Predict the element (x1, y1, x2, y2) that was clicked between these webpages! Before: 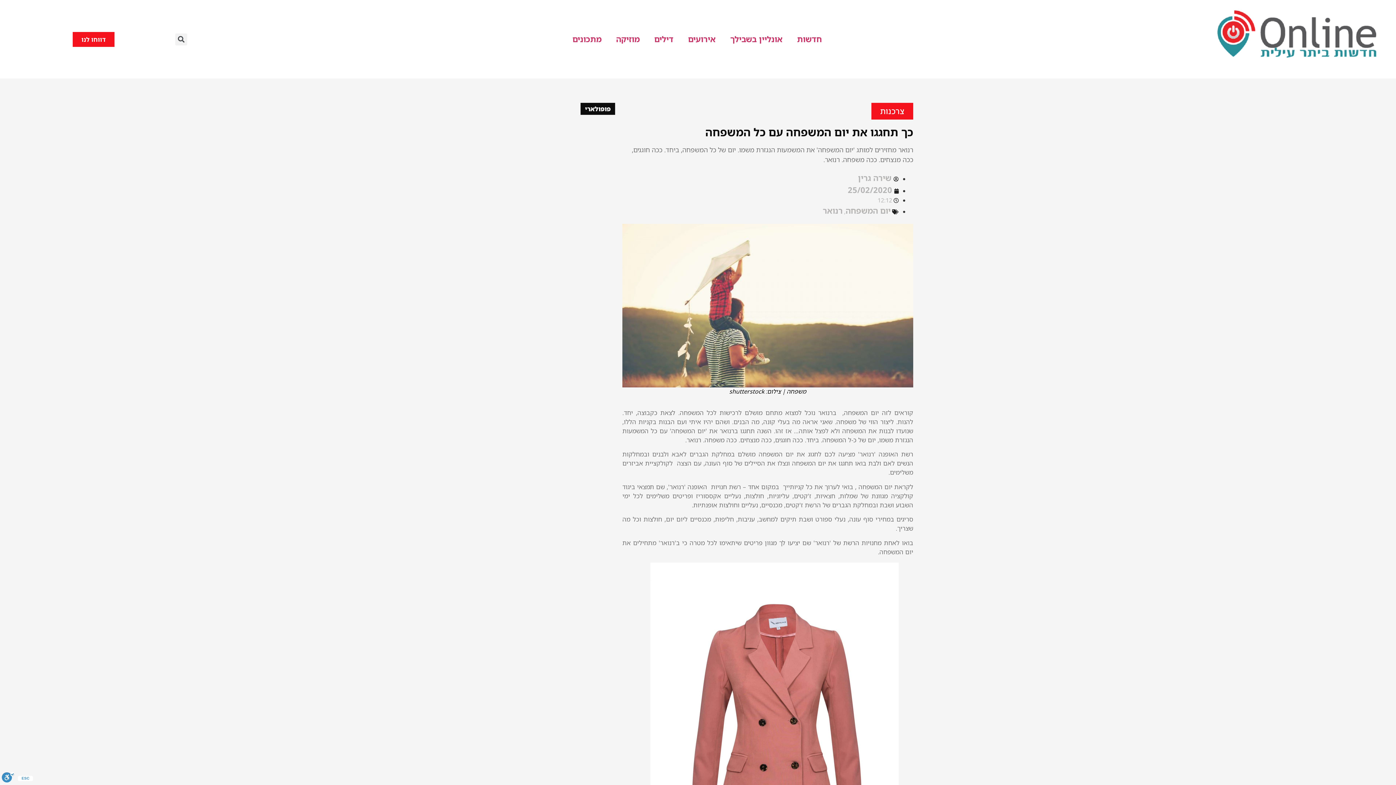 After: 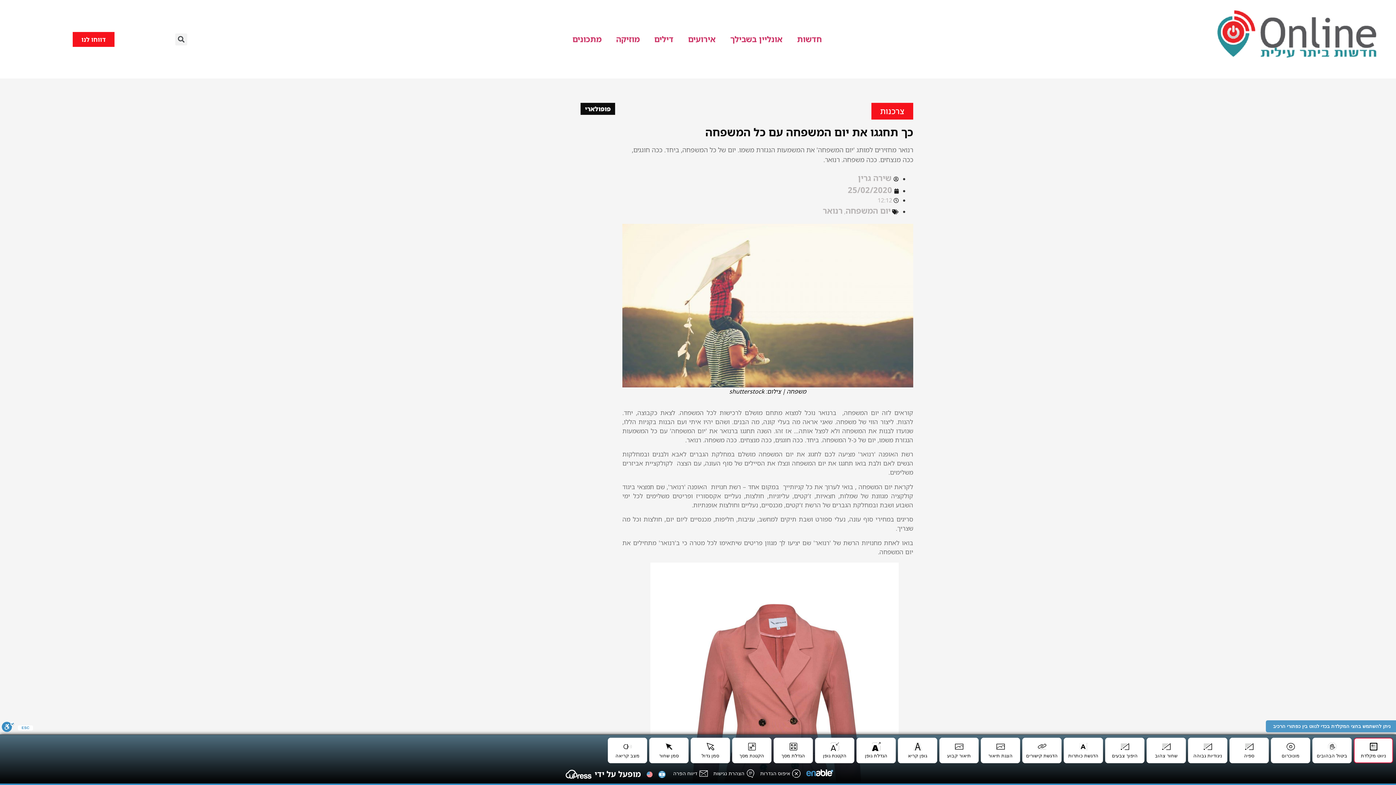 Action: label: סרגל נגישות bbox: (1, 772, 14, 785)